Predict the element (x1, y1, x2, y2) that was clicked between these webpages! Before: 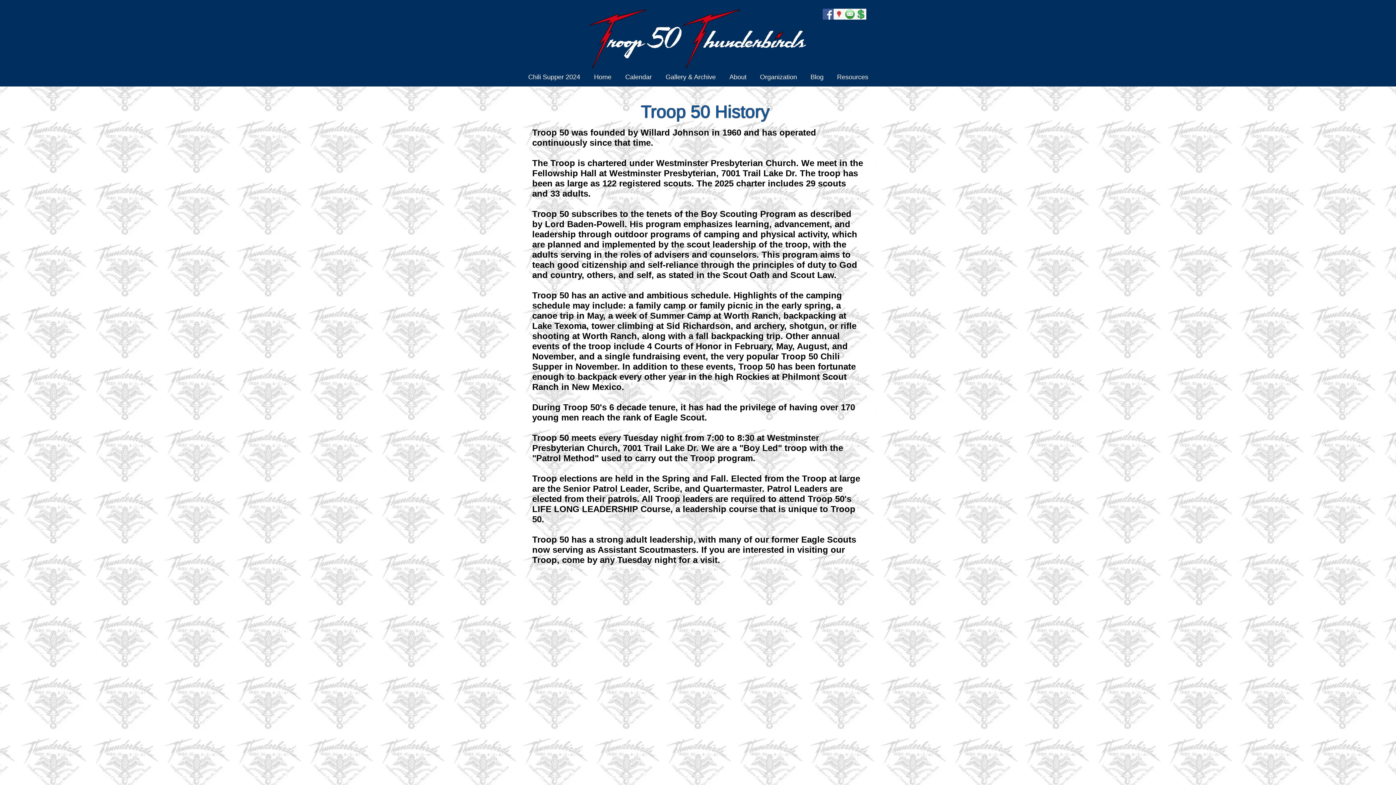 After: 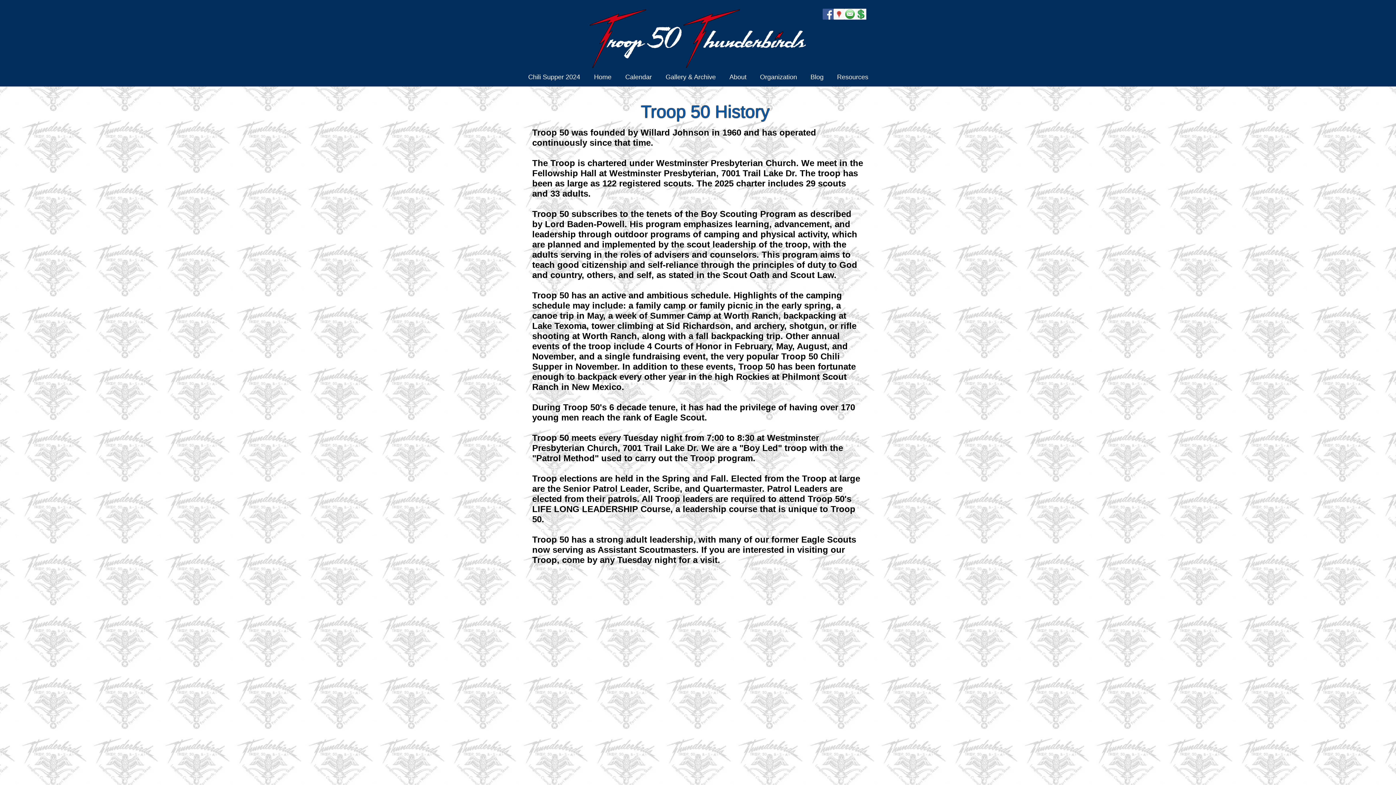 Action: label: Facebook Social Icon bbox: (822, 8, 833, 19)